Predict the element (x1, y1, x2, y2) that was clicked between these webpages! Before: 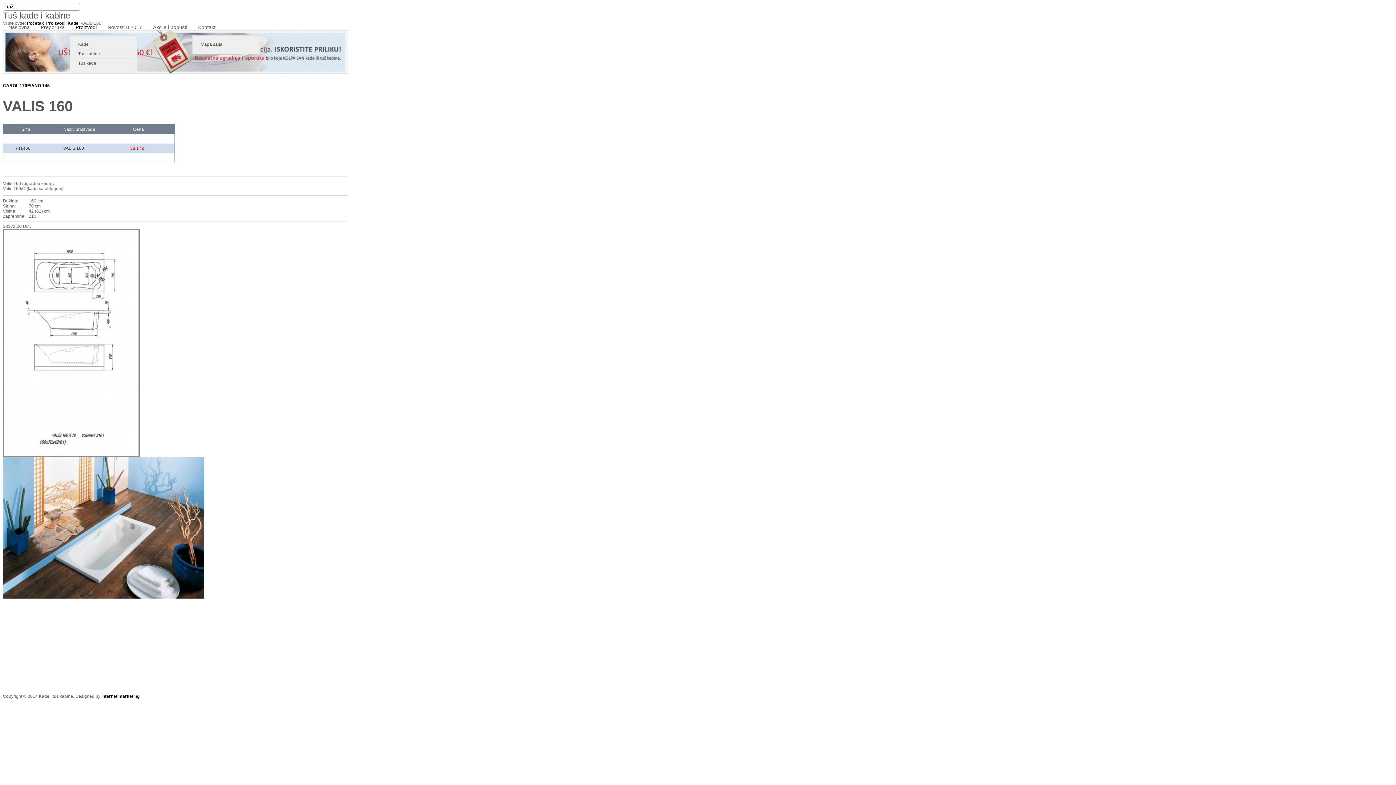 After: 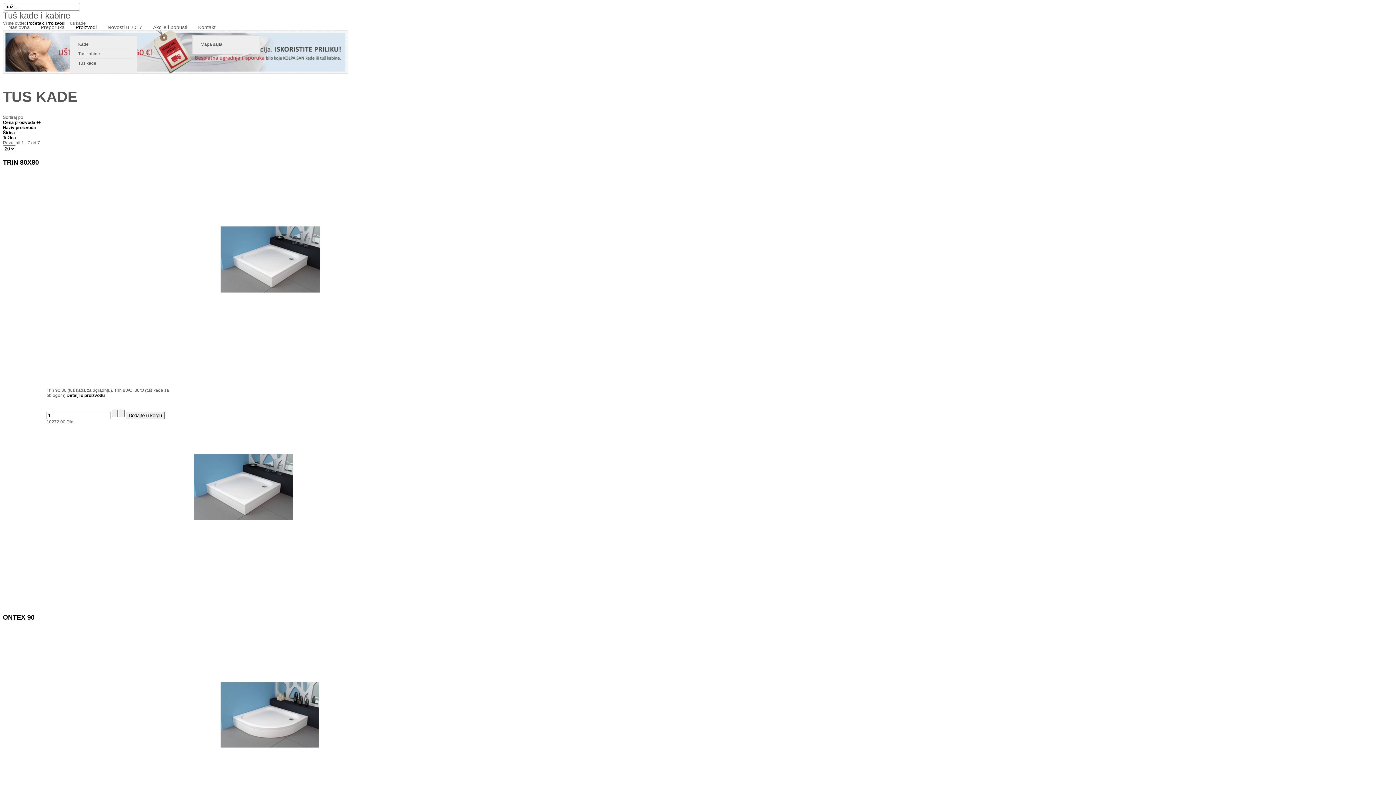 Action: label: Tus kade bbox: (78, 60, 96, 65)